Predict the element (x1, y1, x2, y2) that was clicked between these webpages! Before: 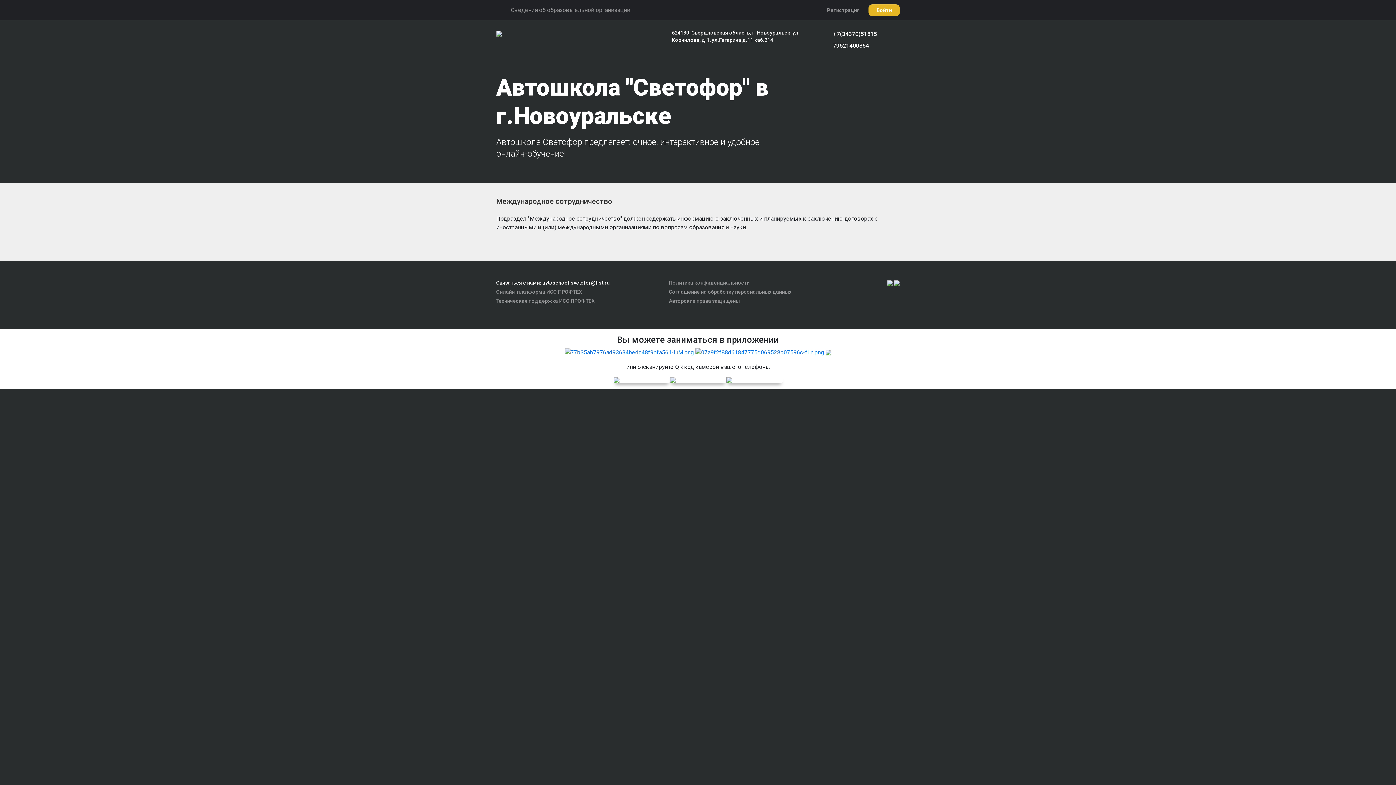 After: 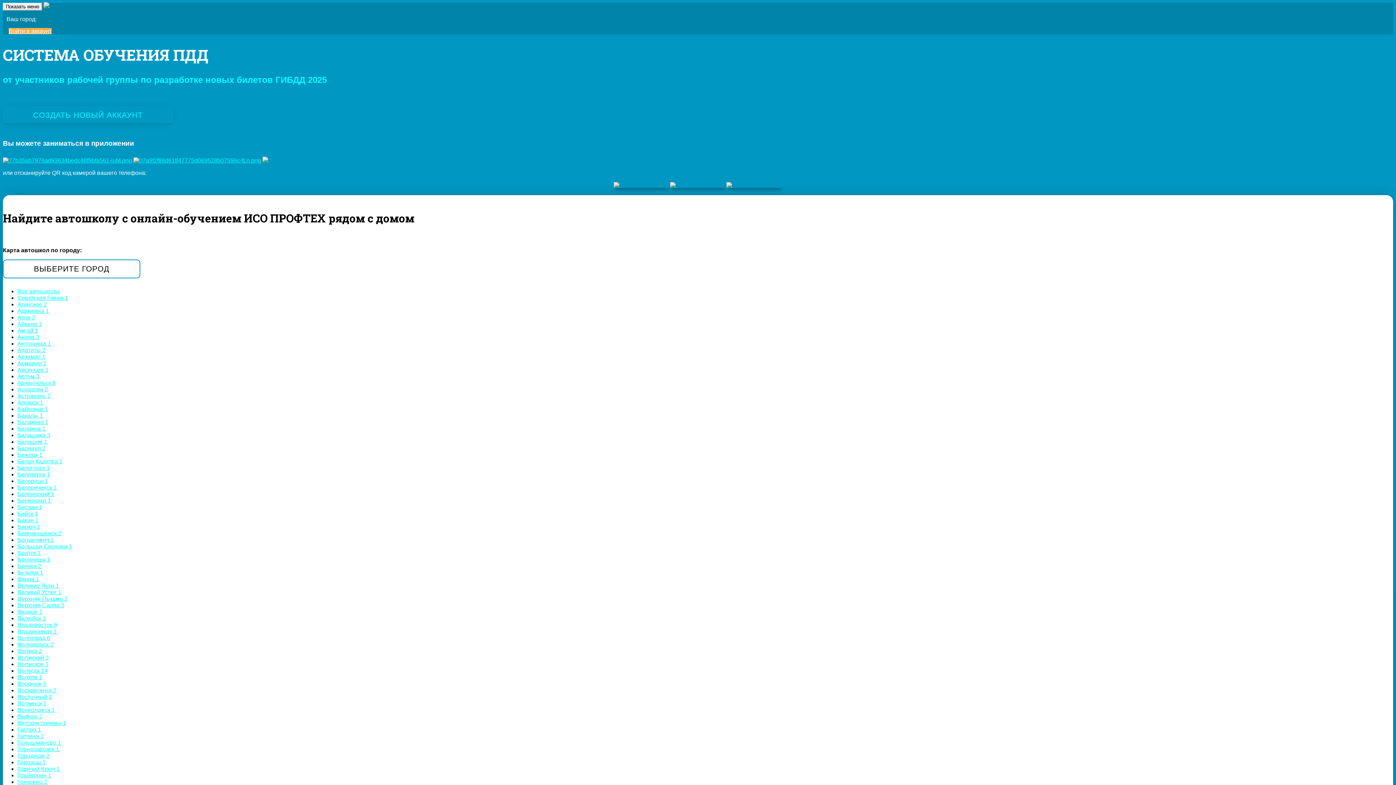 Action: bbox: (496, 289, 582, 294) label: Онлайн-платформа ИСО ПРОФТЕХ